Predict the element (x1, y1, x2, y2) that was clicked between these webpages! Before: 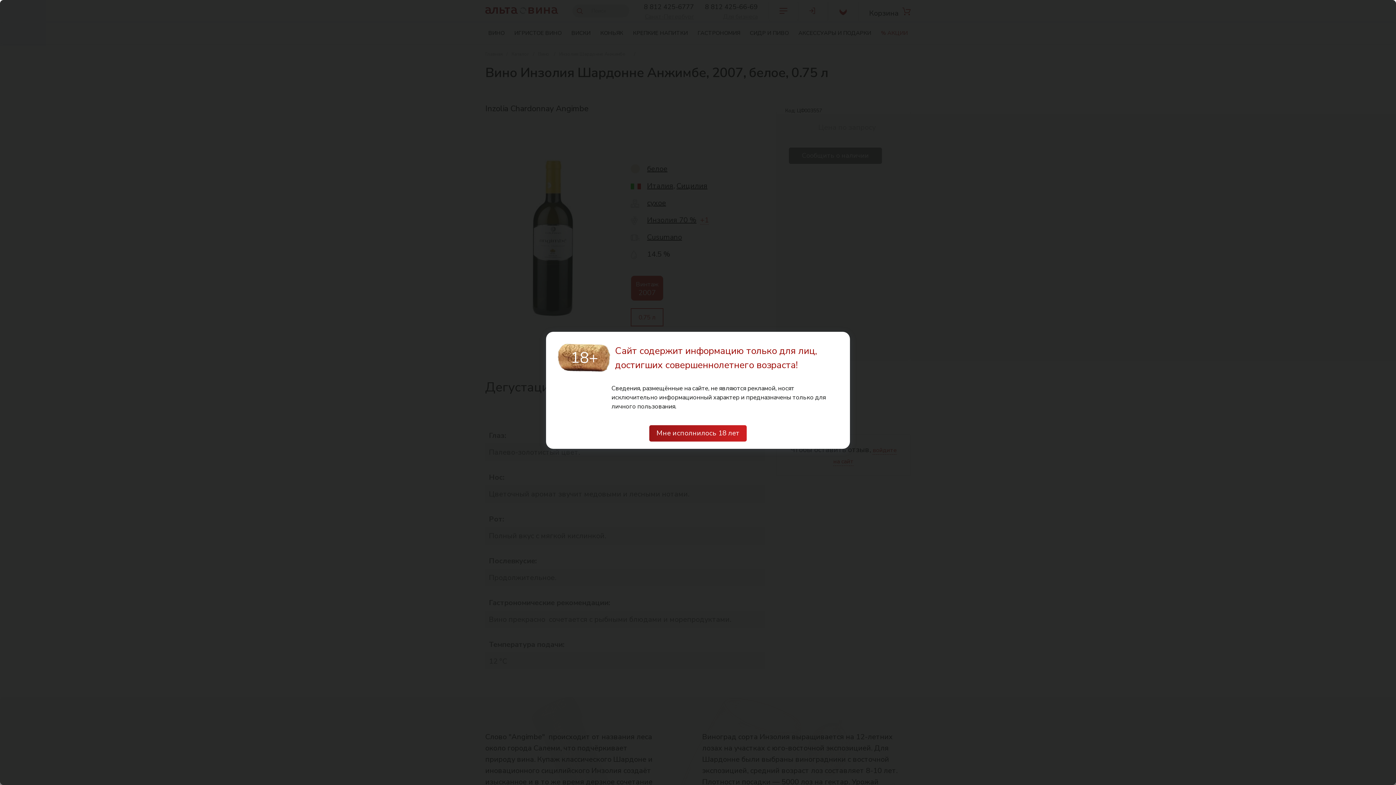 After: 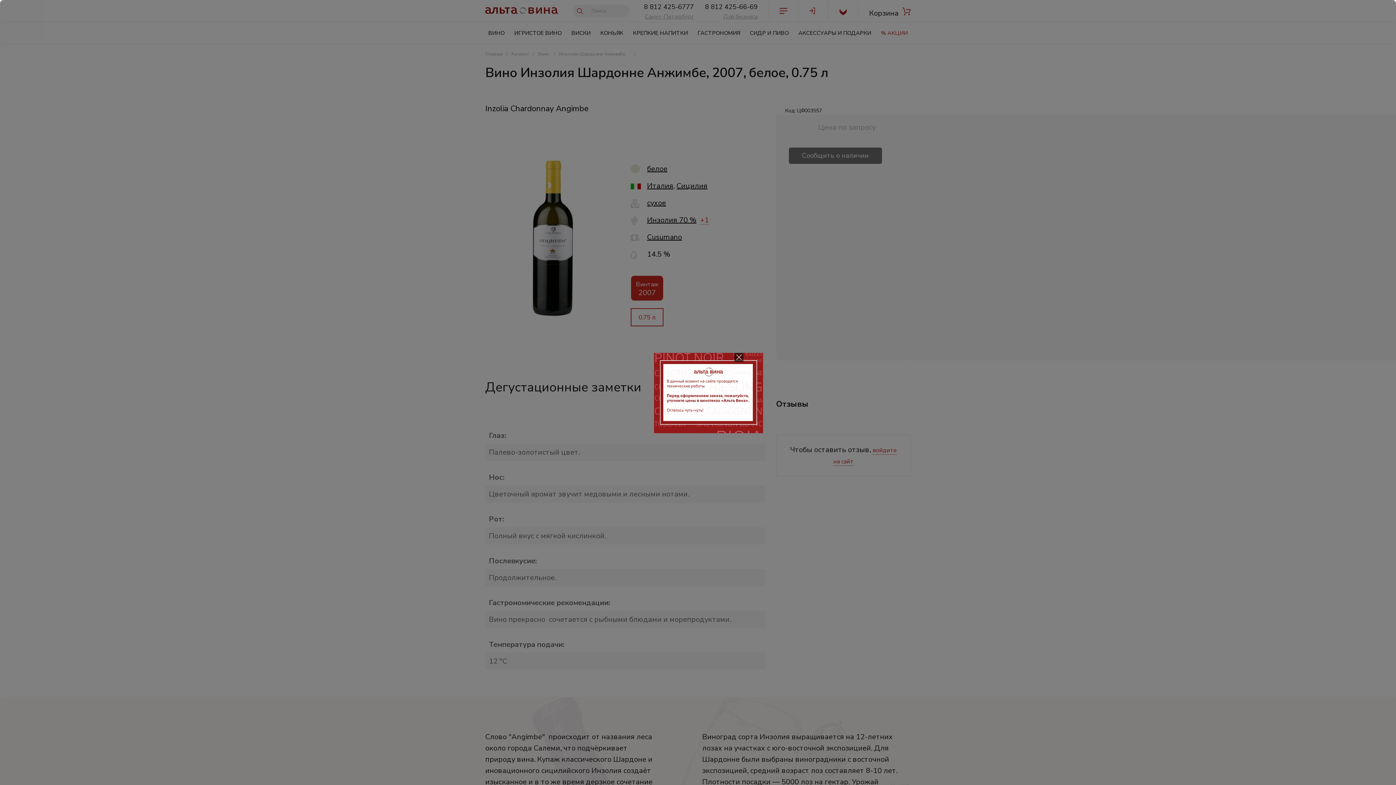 Action: label: Мне исполнилось 18 лет bbox: (649, 425, 746, 441)